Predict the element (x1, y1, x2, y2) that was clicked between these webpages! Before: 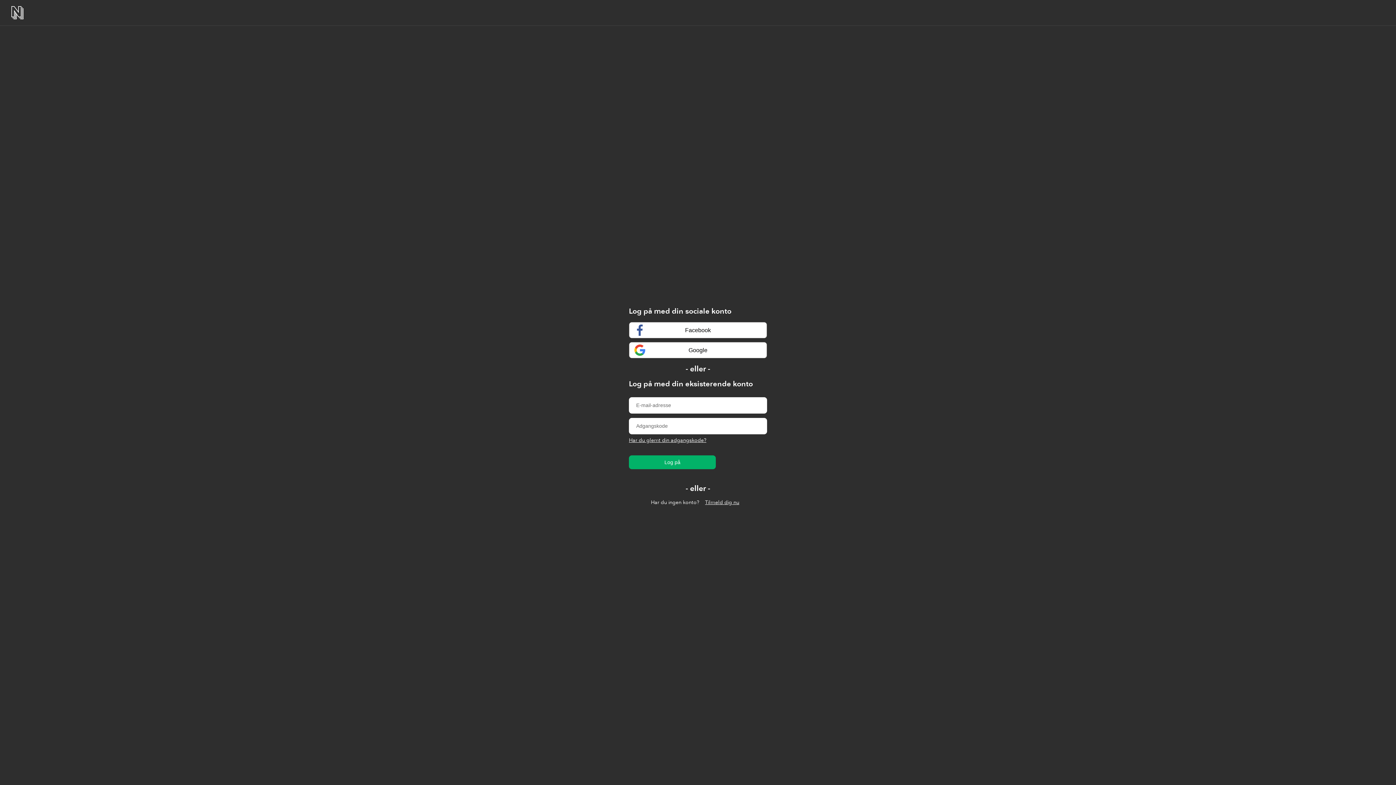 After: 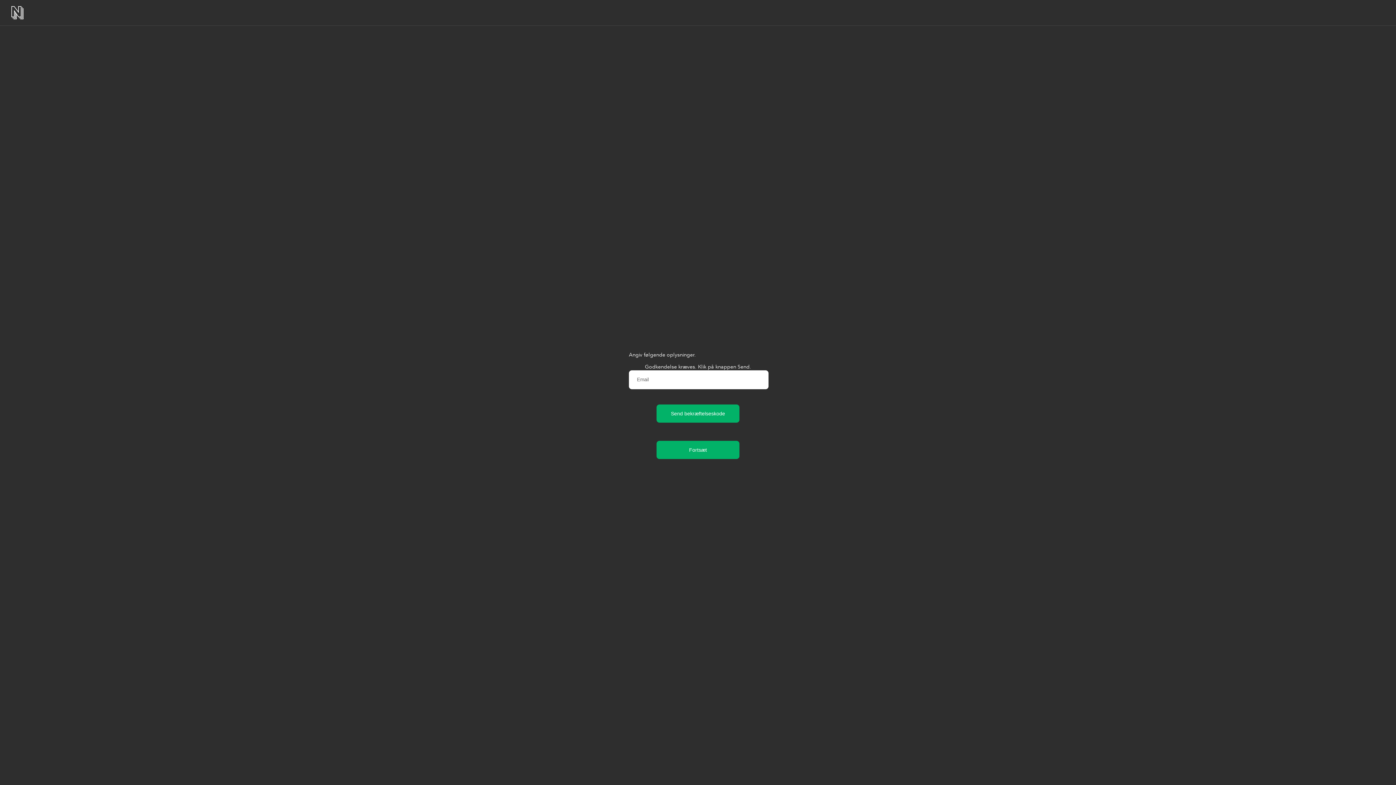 Action: label: Har du glemt din adgangskode? bbox: (629, 437, 706, 443)